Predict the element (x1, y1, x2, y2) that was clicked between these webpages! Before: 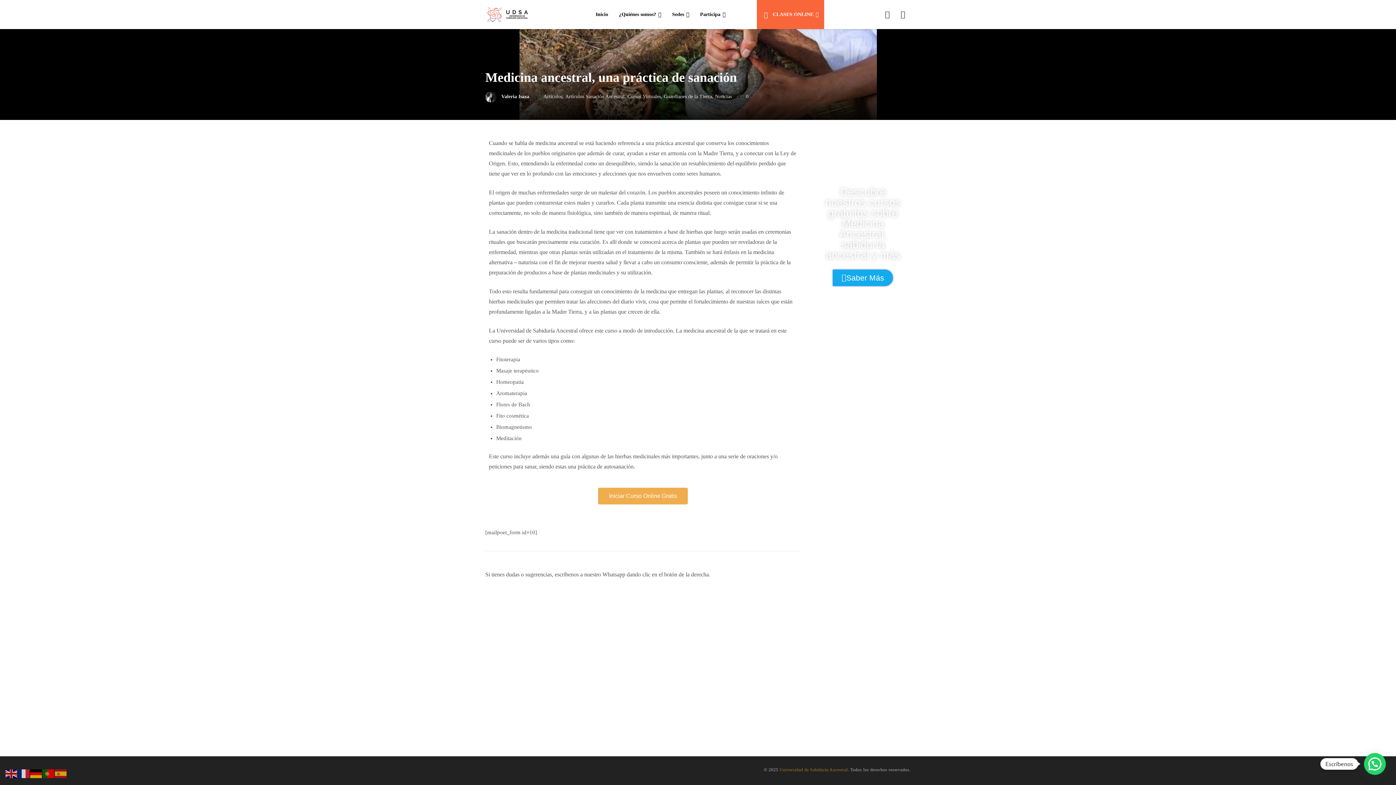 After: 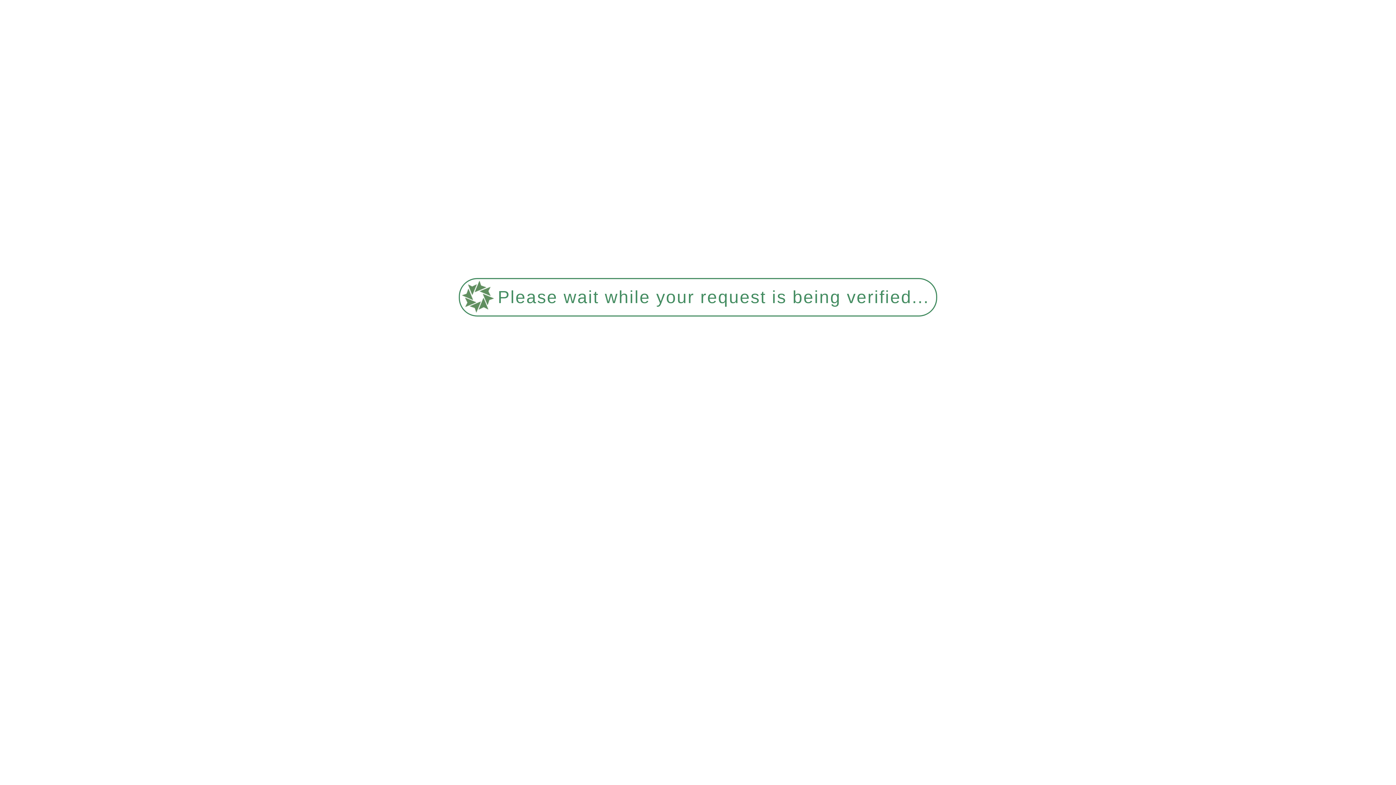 Action: bbox: (501, 91, 529, 102) label: Valeria Isaza